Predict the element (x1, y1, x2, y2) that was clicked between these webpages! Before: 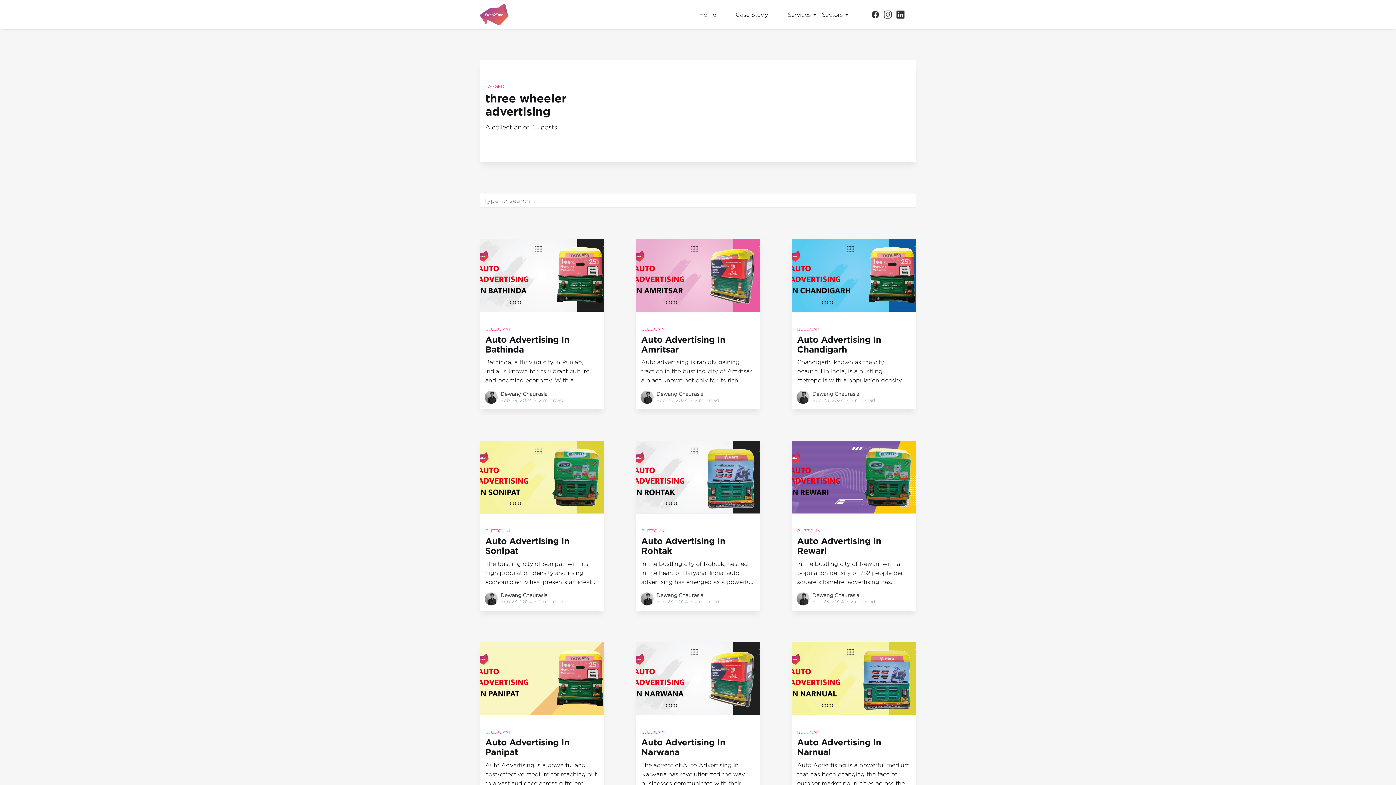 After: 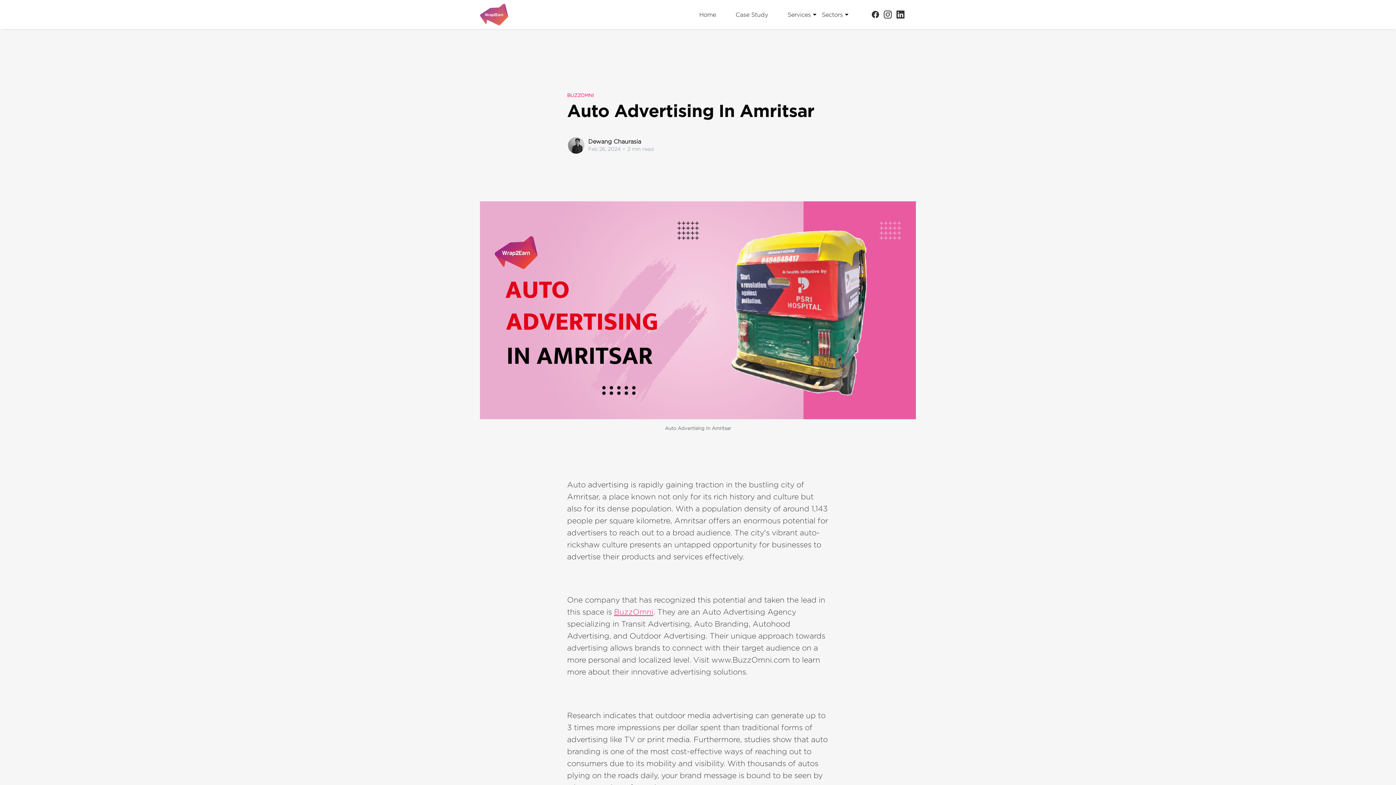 Action: bbox: (635, 239, 760, 312)